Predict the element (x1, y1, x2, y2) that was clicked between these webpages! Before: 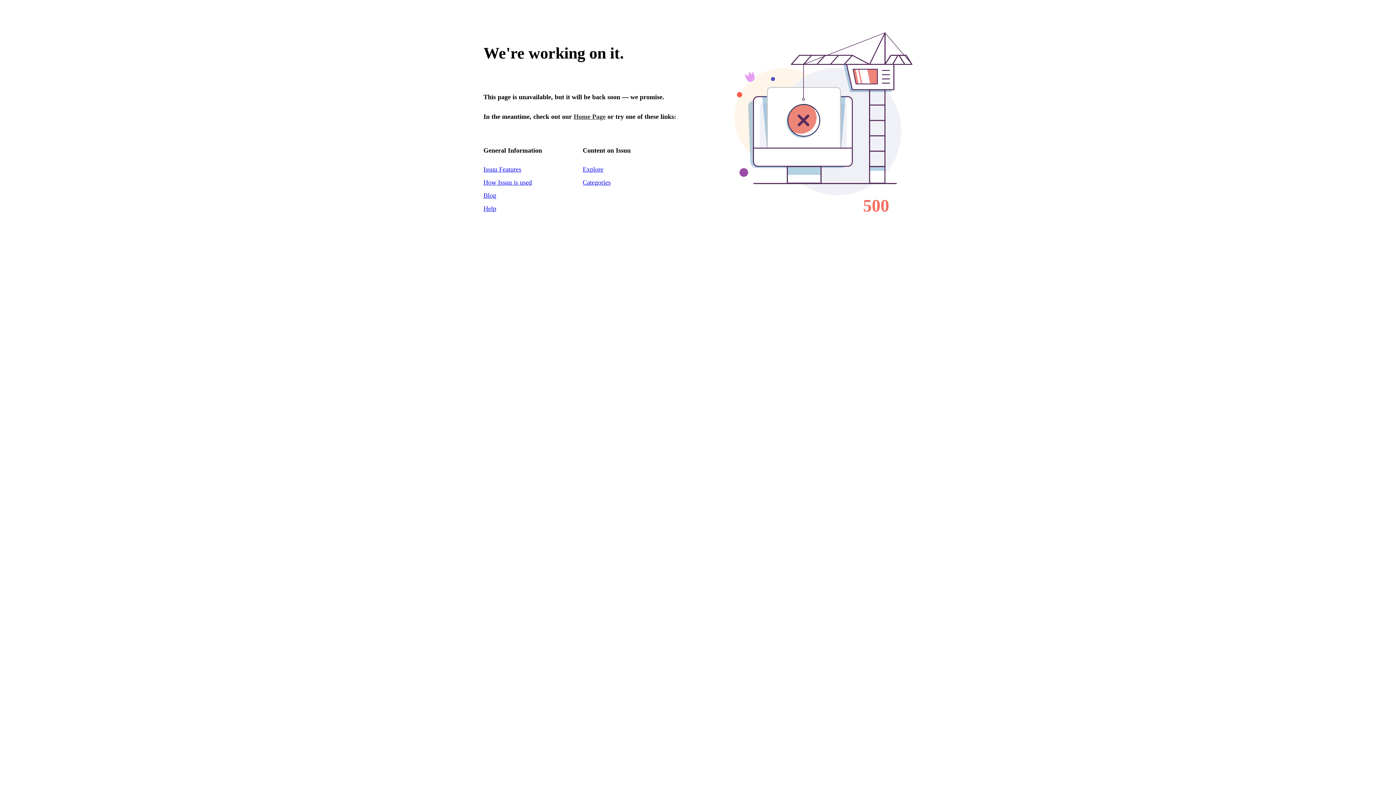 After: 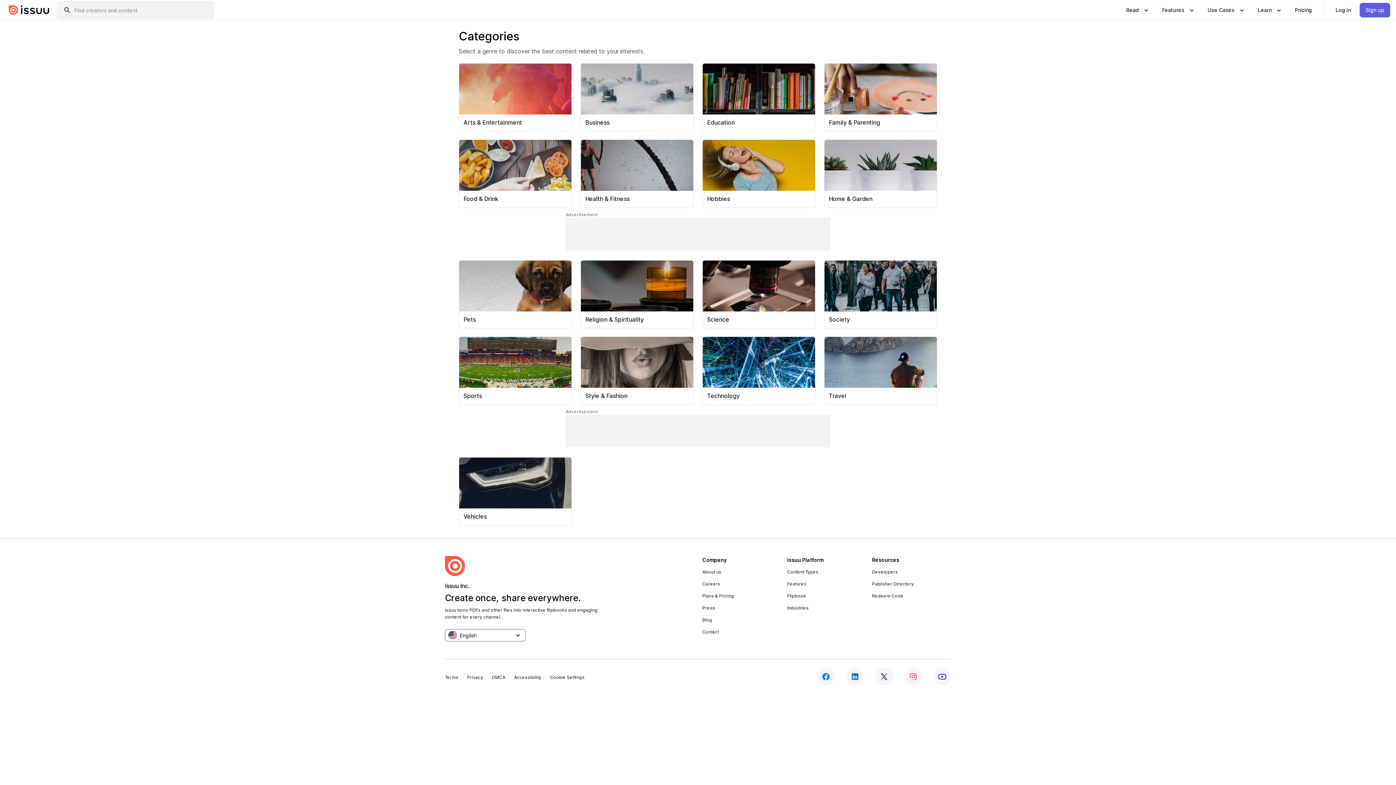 Action: bbox: (582, 178, 610, 186) label: Categories